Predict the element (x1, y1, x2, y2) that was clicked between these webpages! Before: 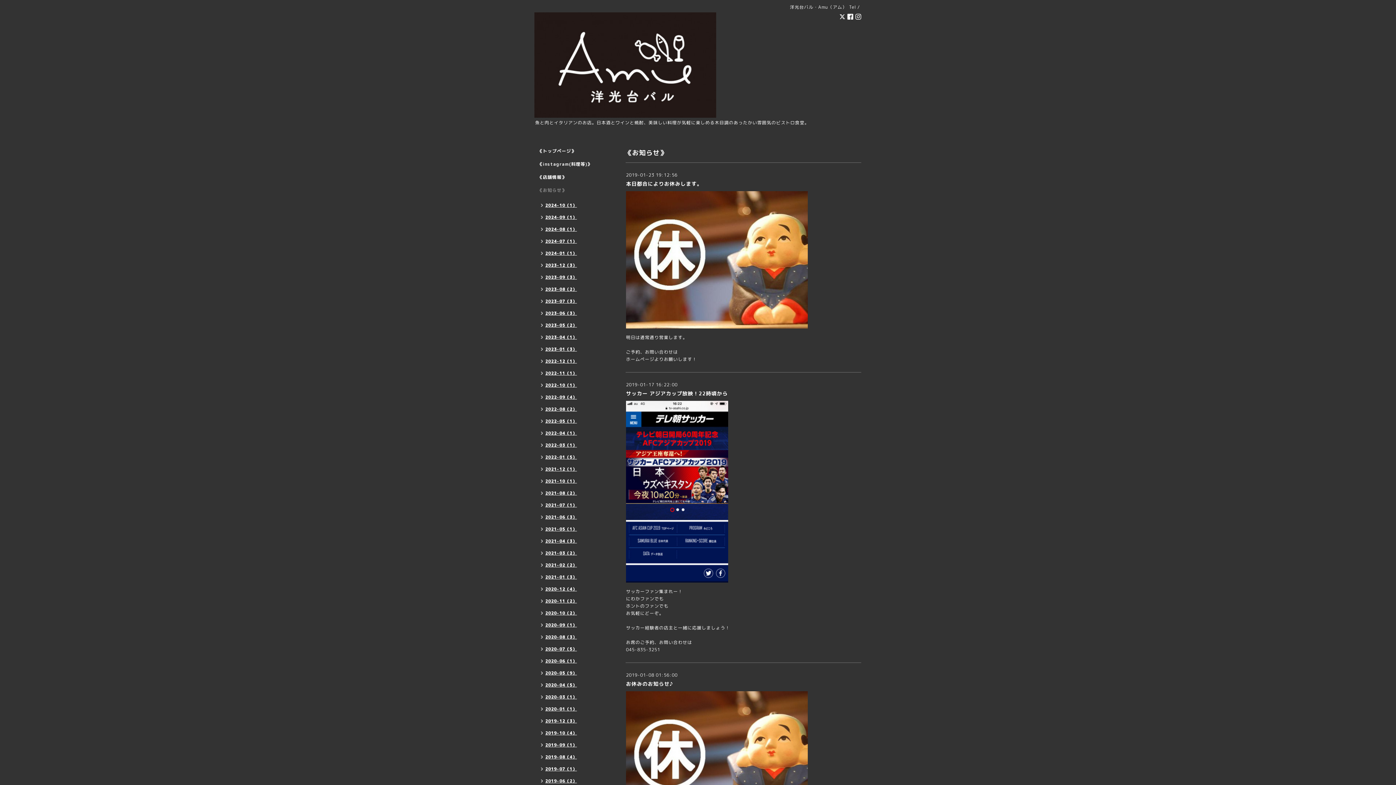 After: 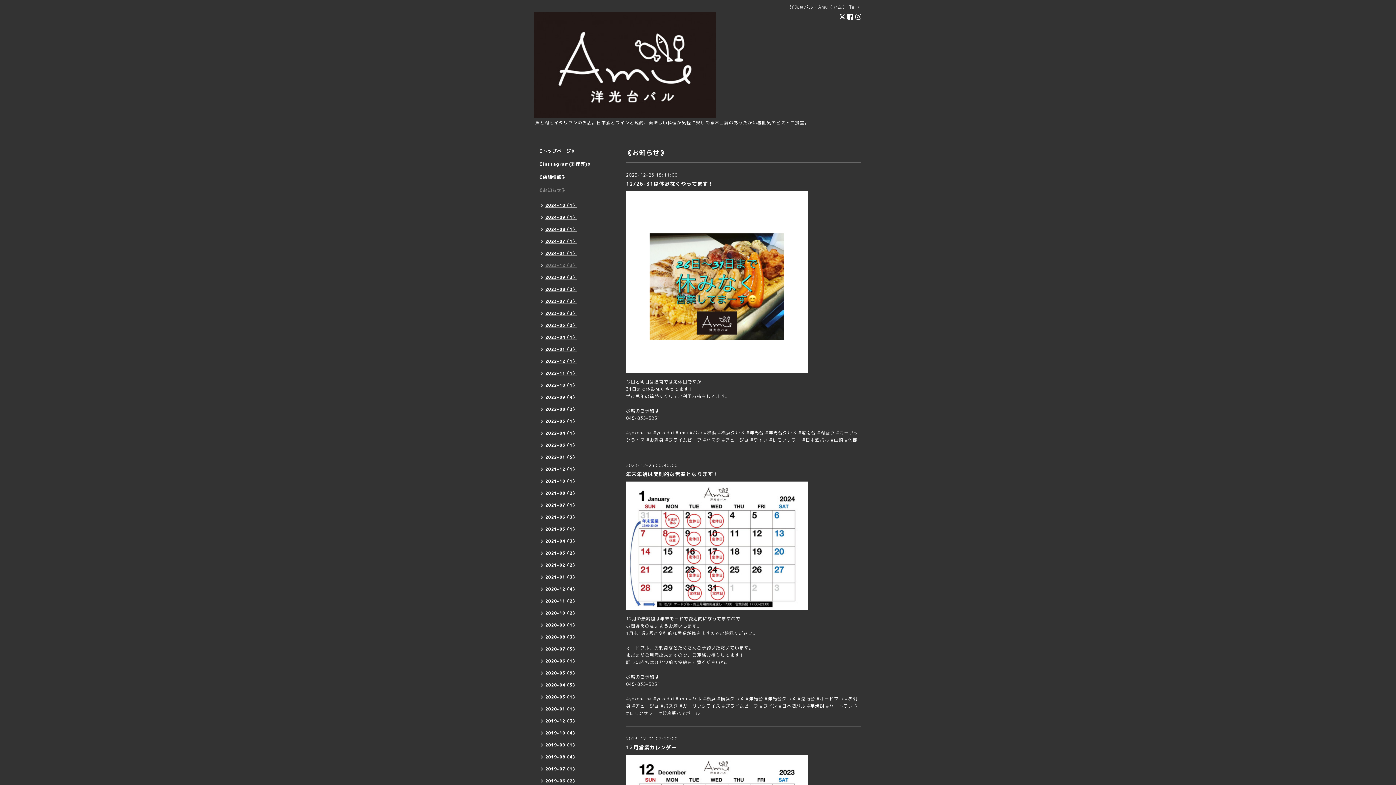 Action: label: 2023-12（3） bbox: (534, 260, 580, 272)